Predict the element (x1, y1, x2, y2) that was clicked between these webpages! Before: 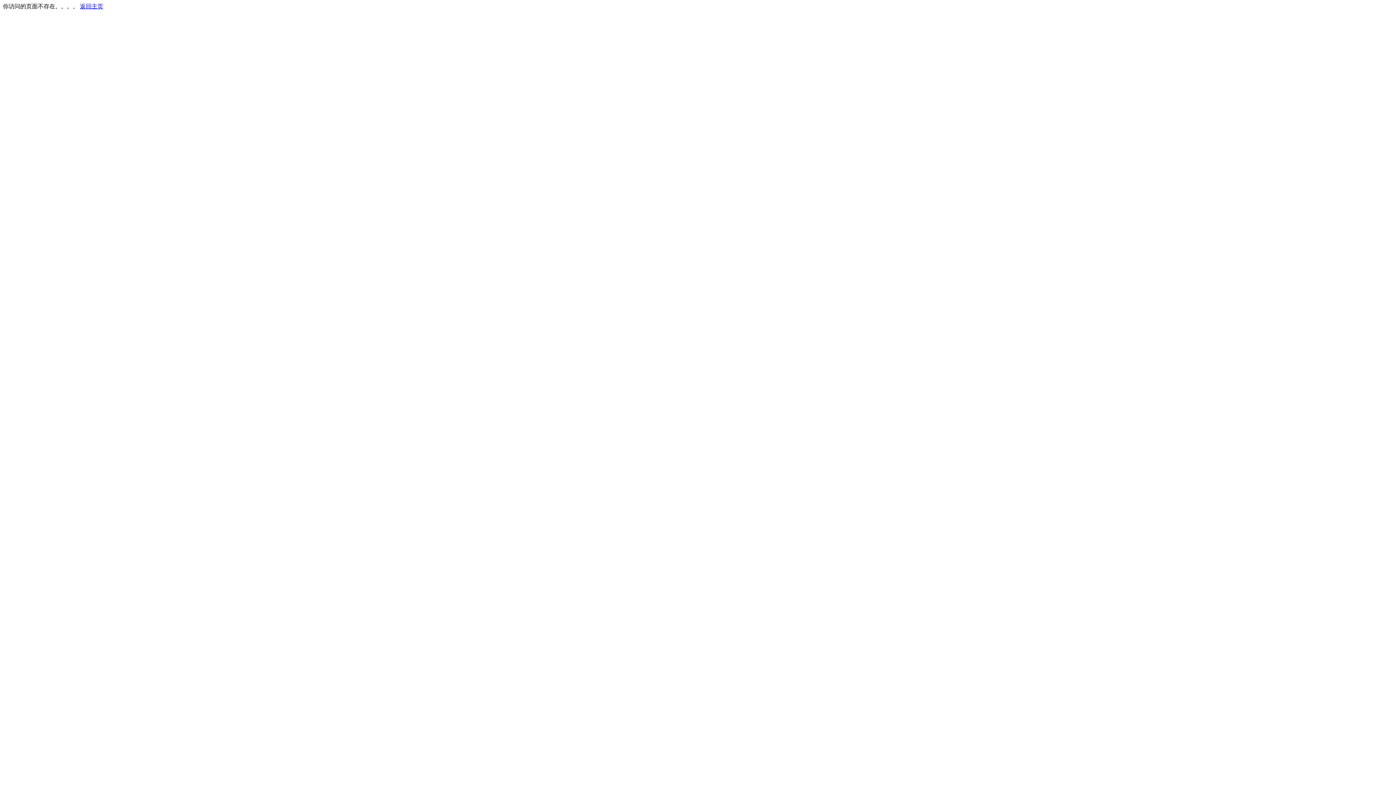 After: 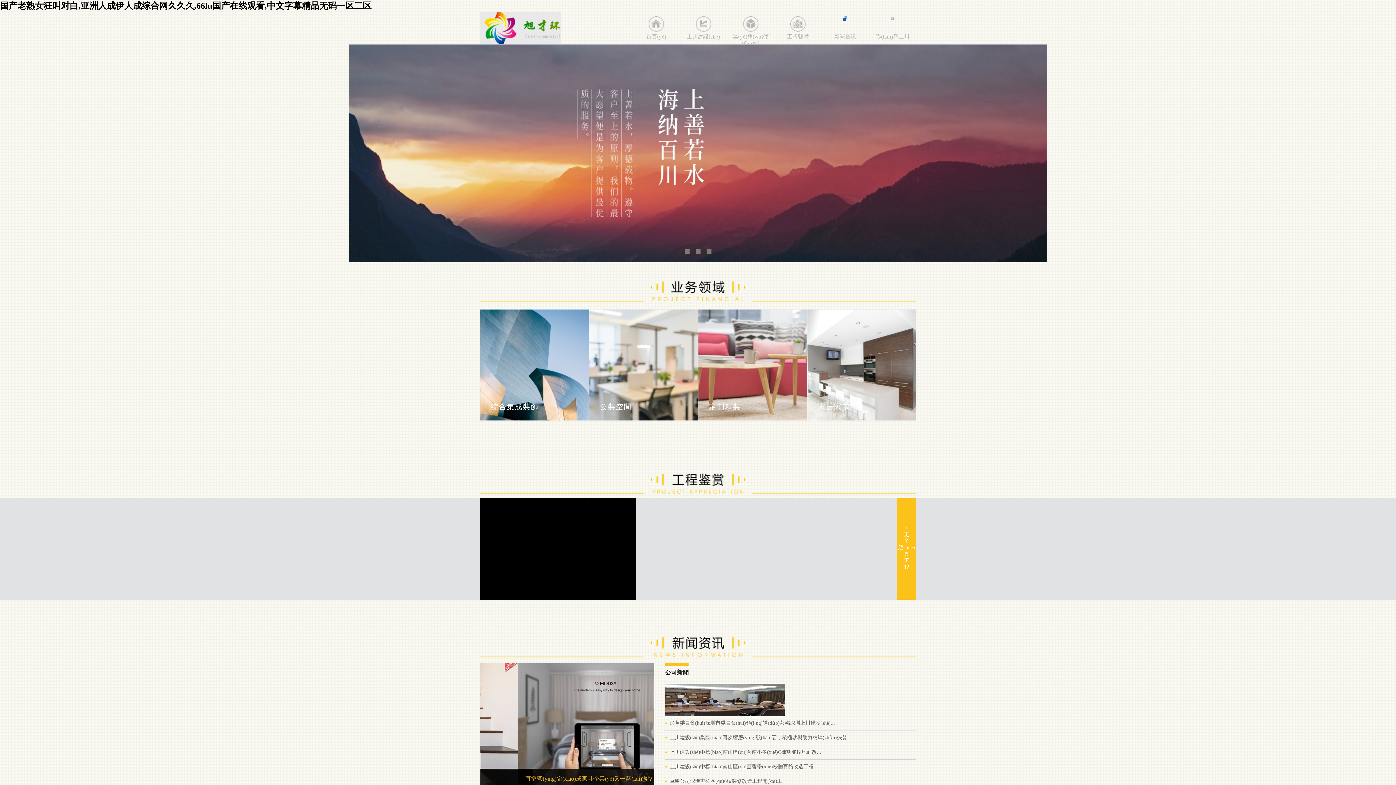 Action: label: 返回主页 bbox: (80, 3, 103, 9)